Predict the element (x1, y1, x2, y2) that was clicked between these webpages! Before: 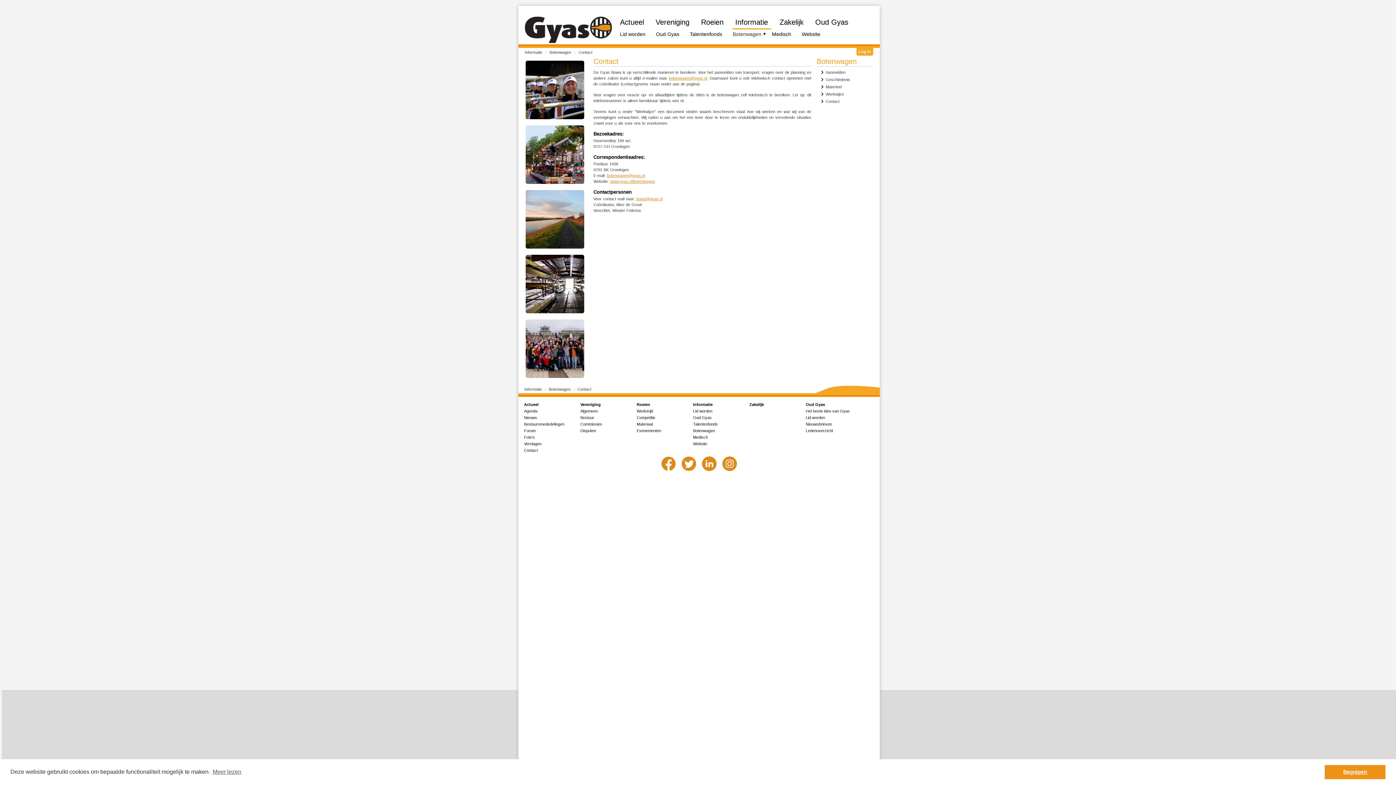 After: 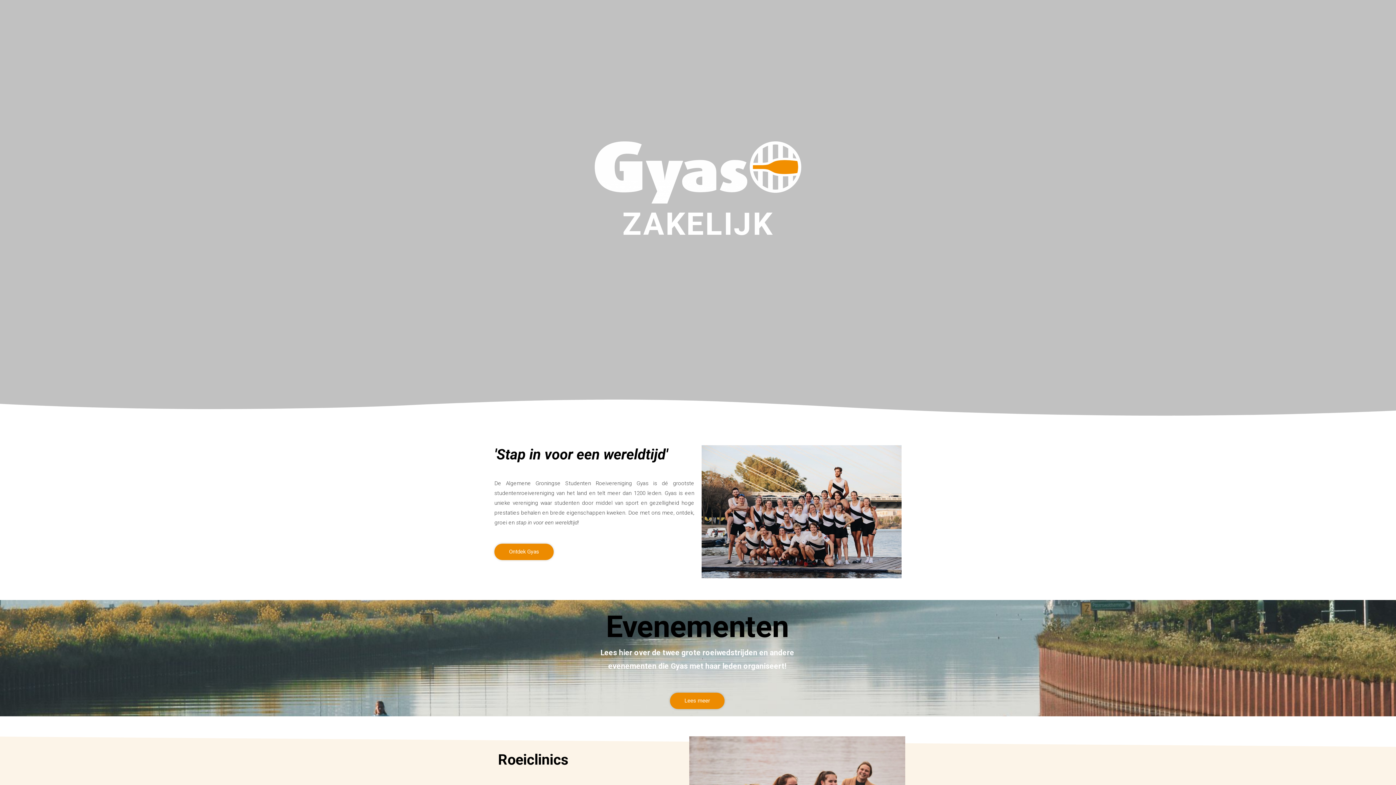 Action: label: Zakelijk bbox: (749, 402, 764, 406)